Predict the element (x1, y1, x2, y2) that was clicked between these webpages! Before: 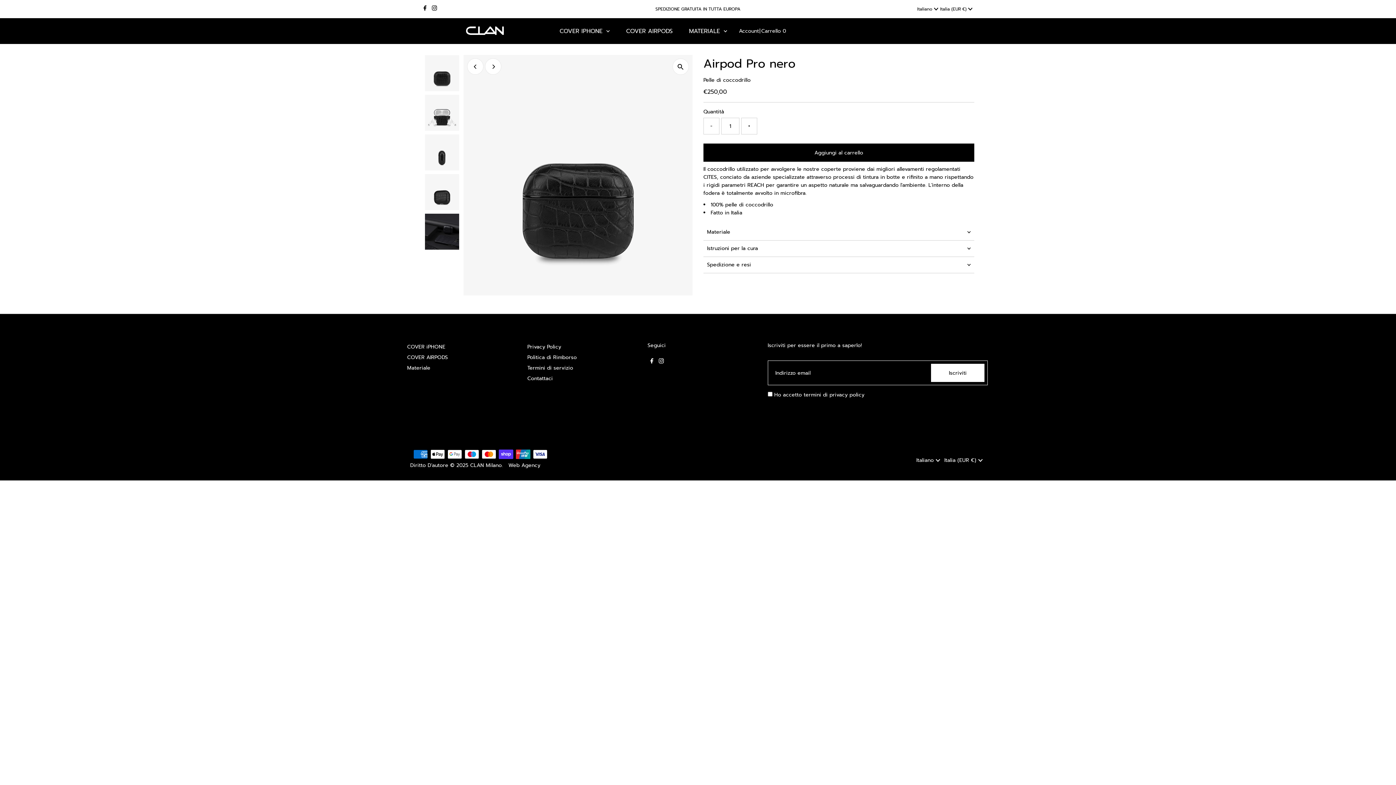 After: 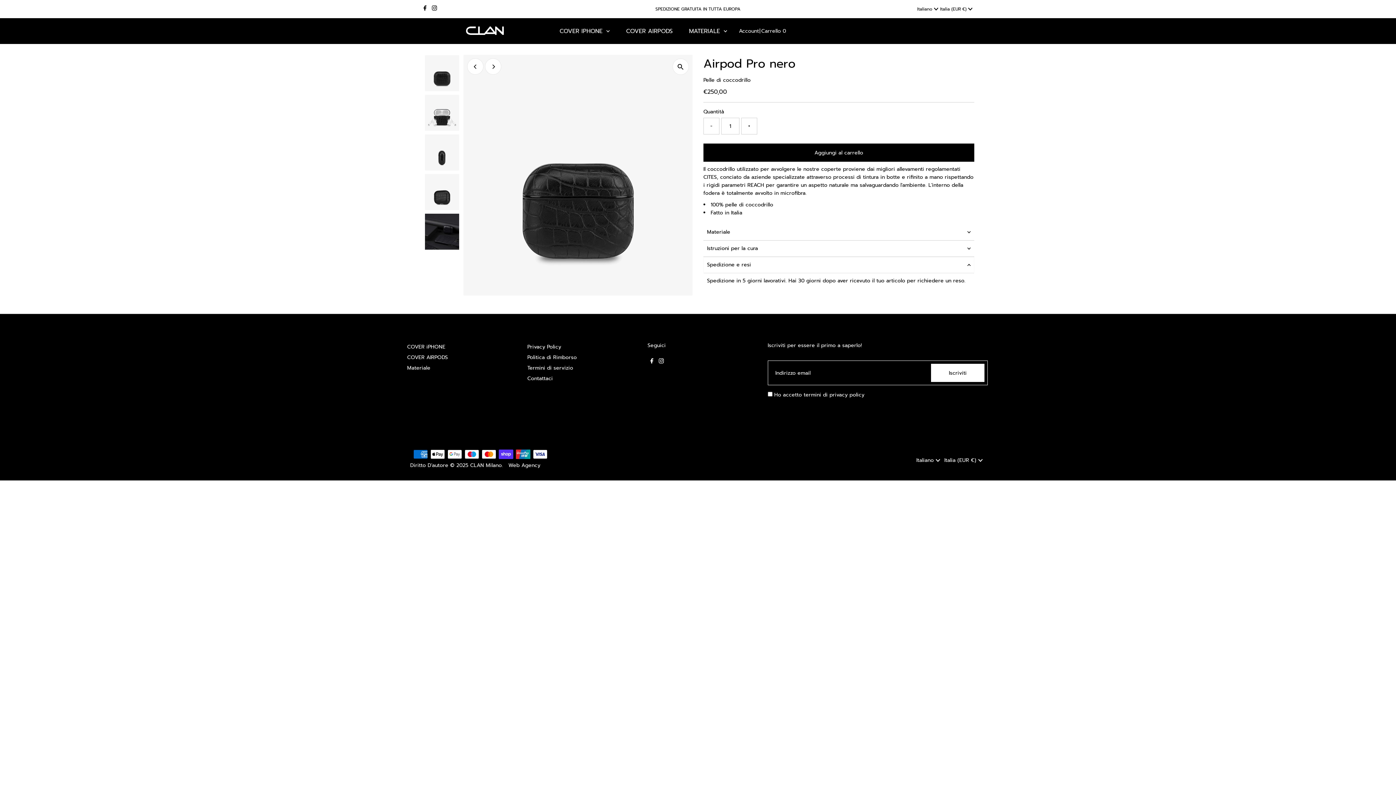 Action: label: Spedizione e resi bbox: (703, 257, 974, 273)